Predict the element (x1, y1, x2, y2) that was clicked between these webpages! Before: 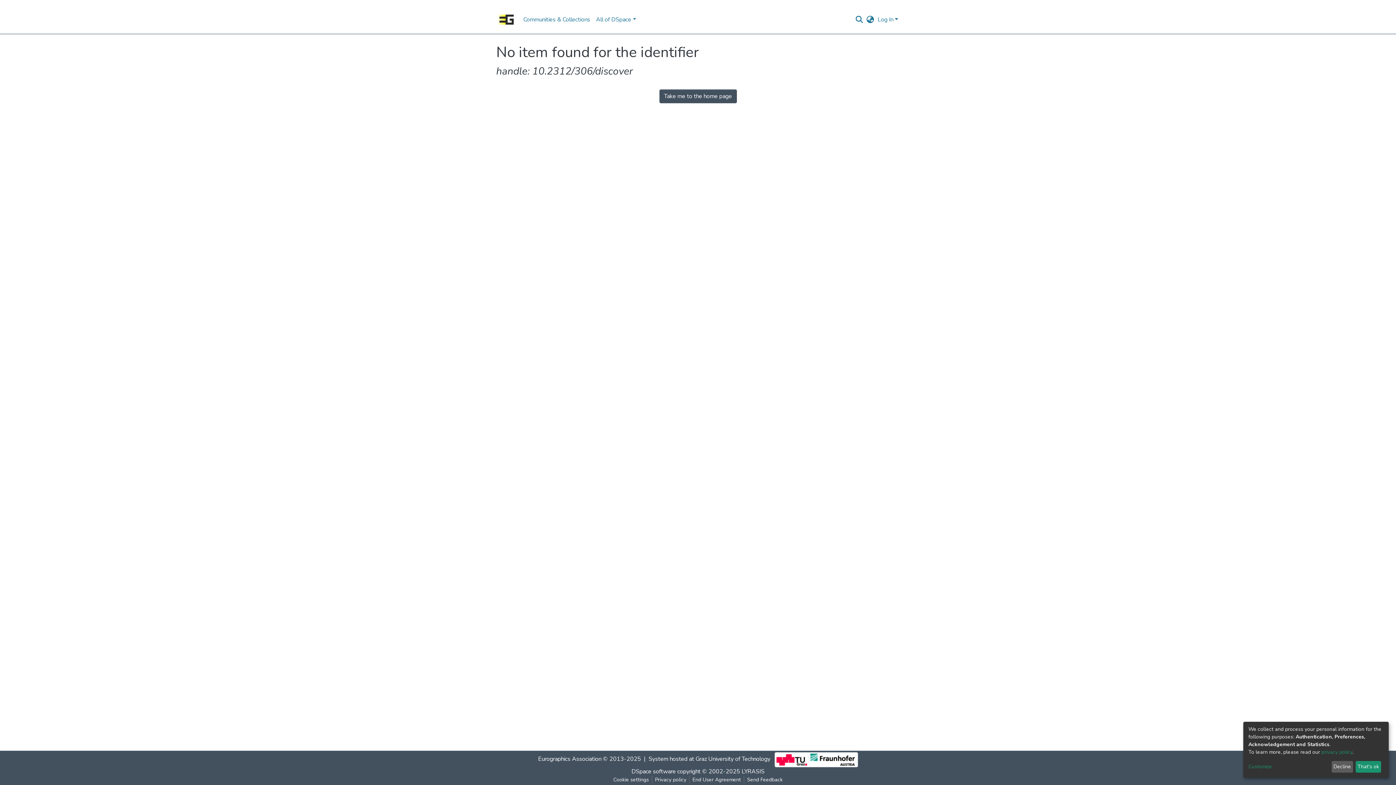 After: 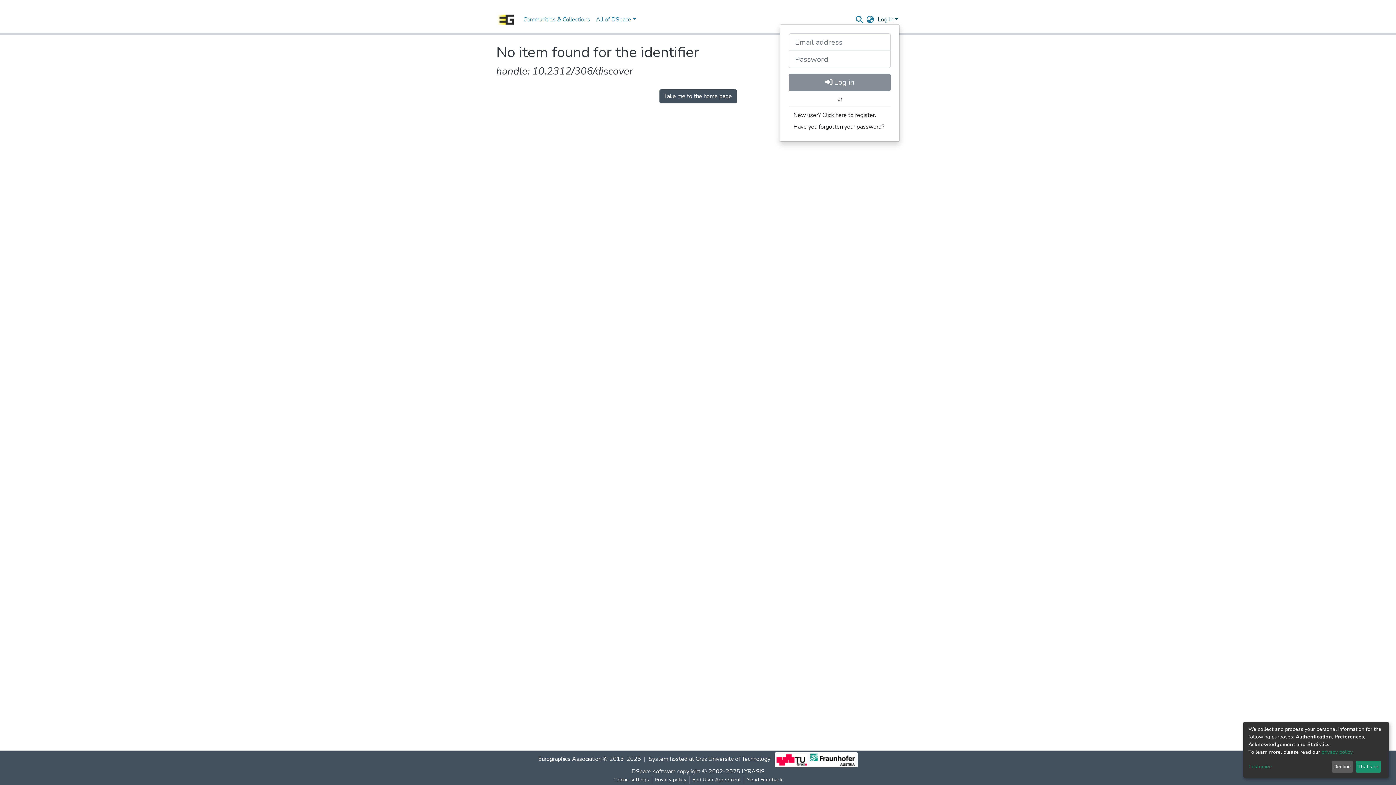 Action: bbox: (876, 15, 900, 23) label: Log In